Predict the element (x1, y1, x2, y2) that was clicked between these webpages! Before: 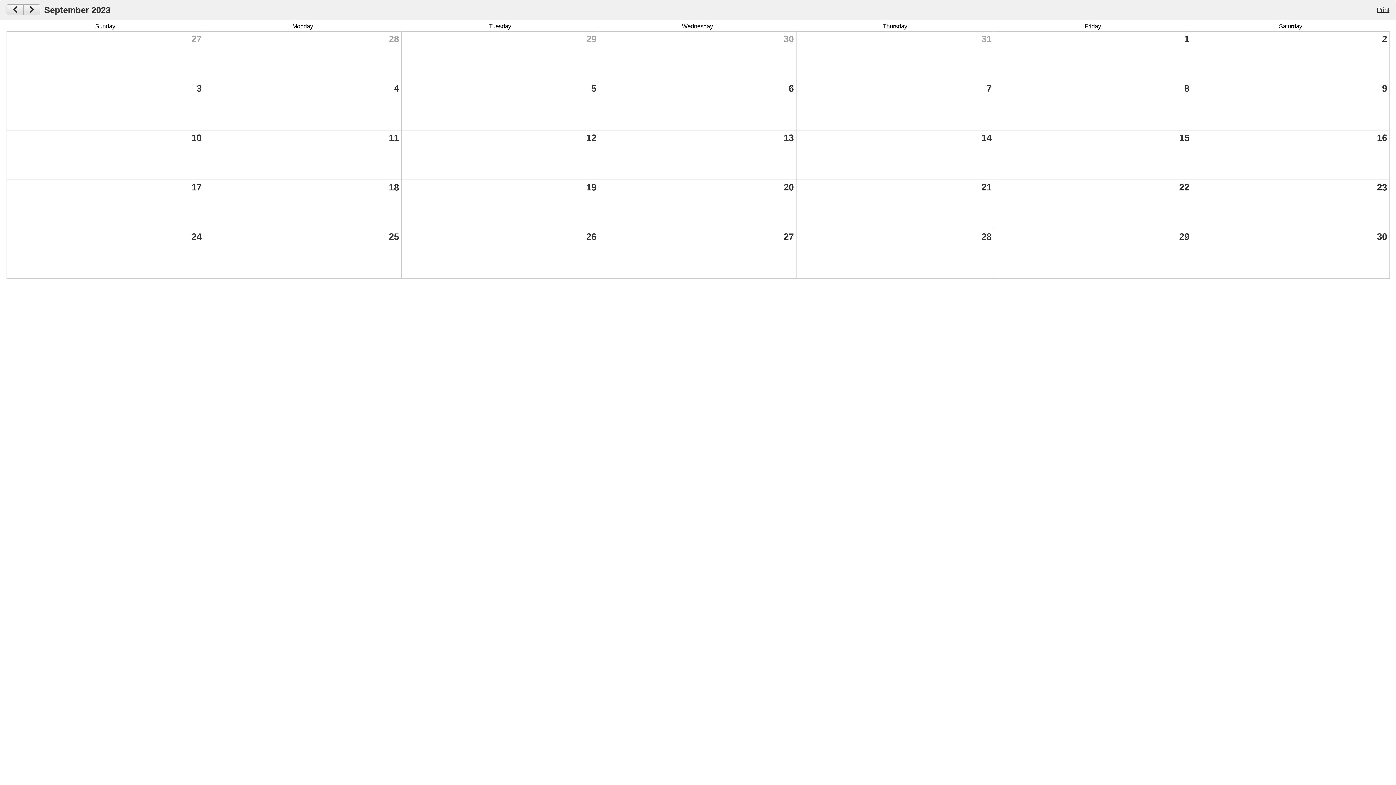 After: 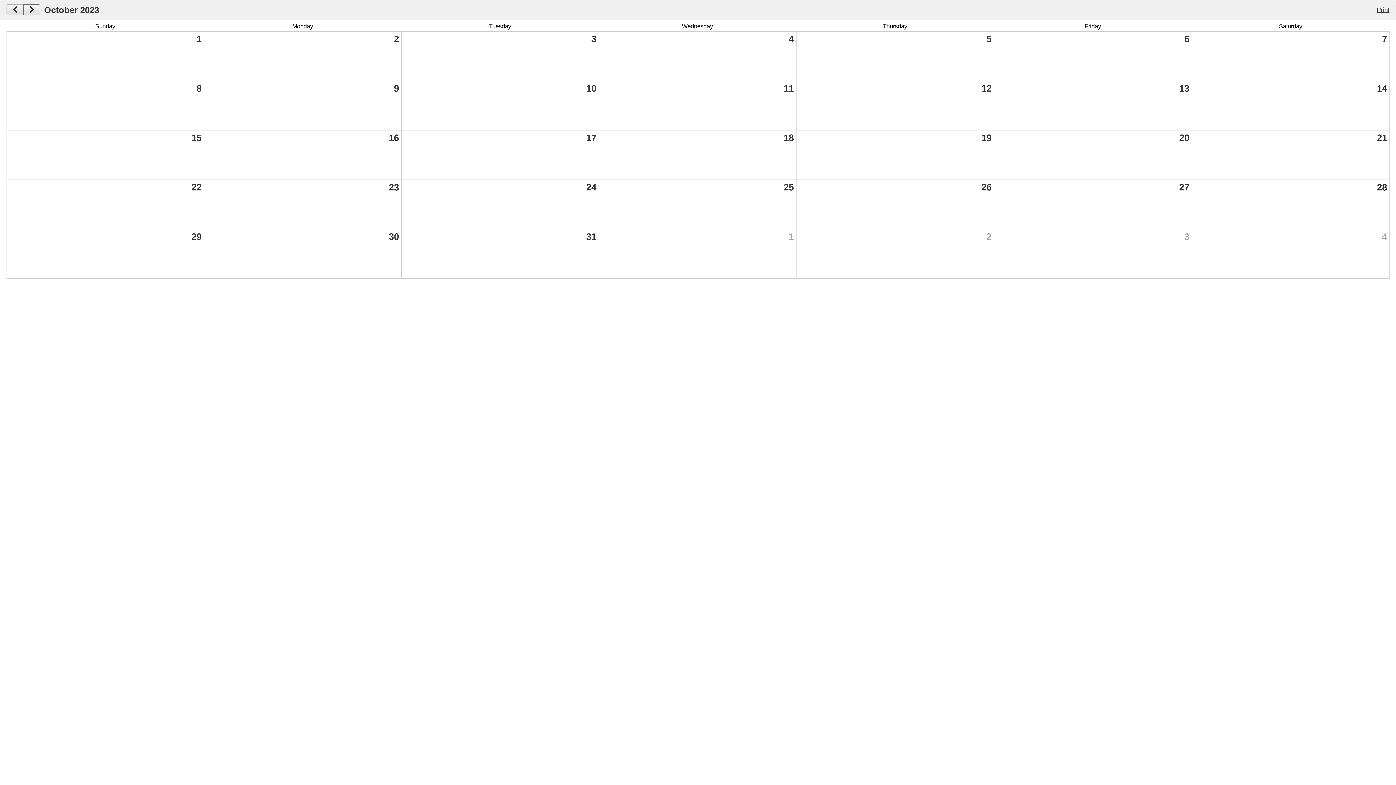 Action: bbox: (23, 4, 40, 15)